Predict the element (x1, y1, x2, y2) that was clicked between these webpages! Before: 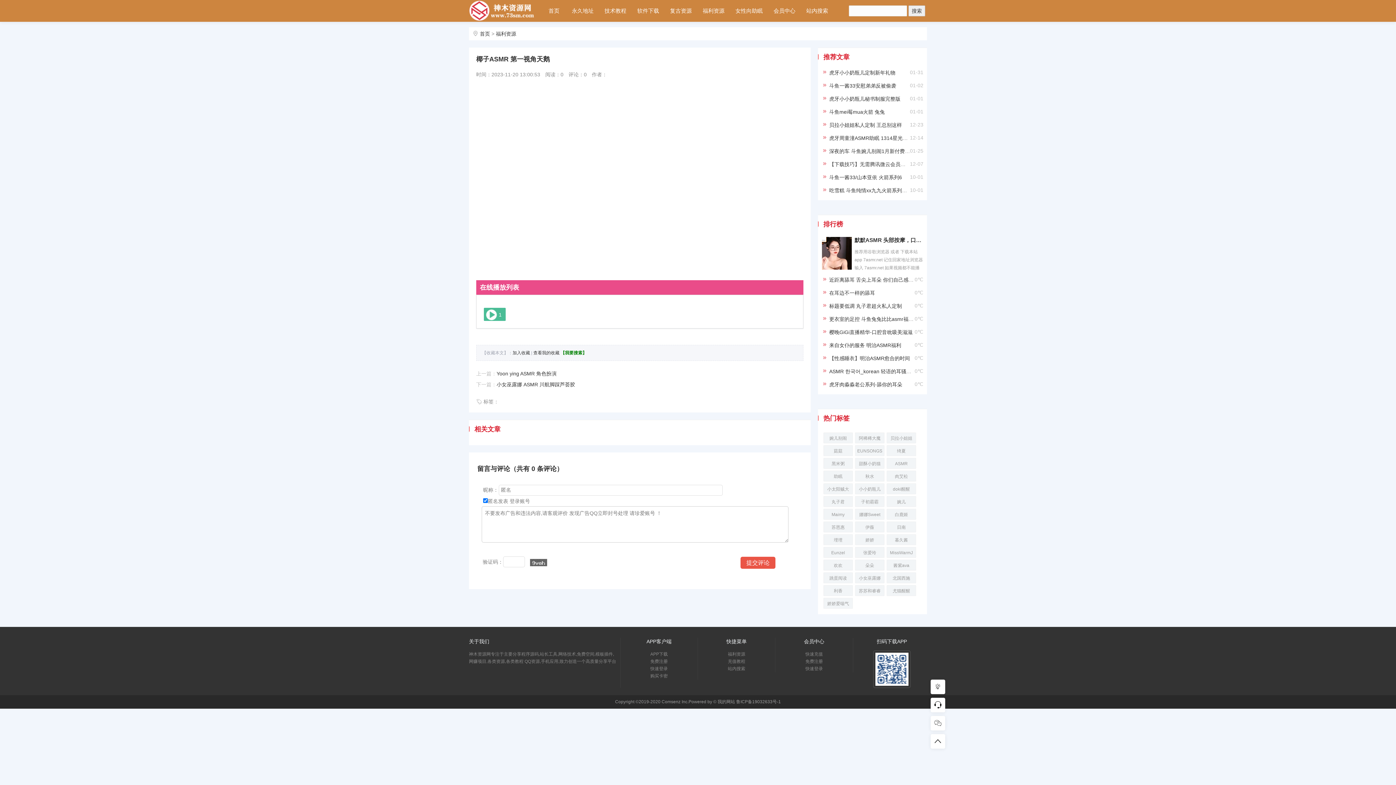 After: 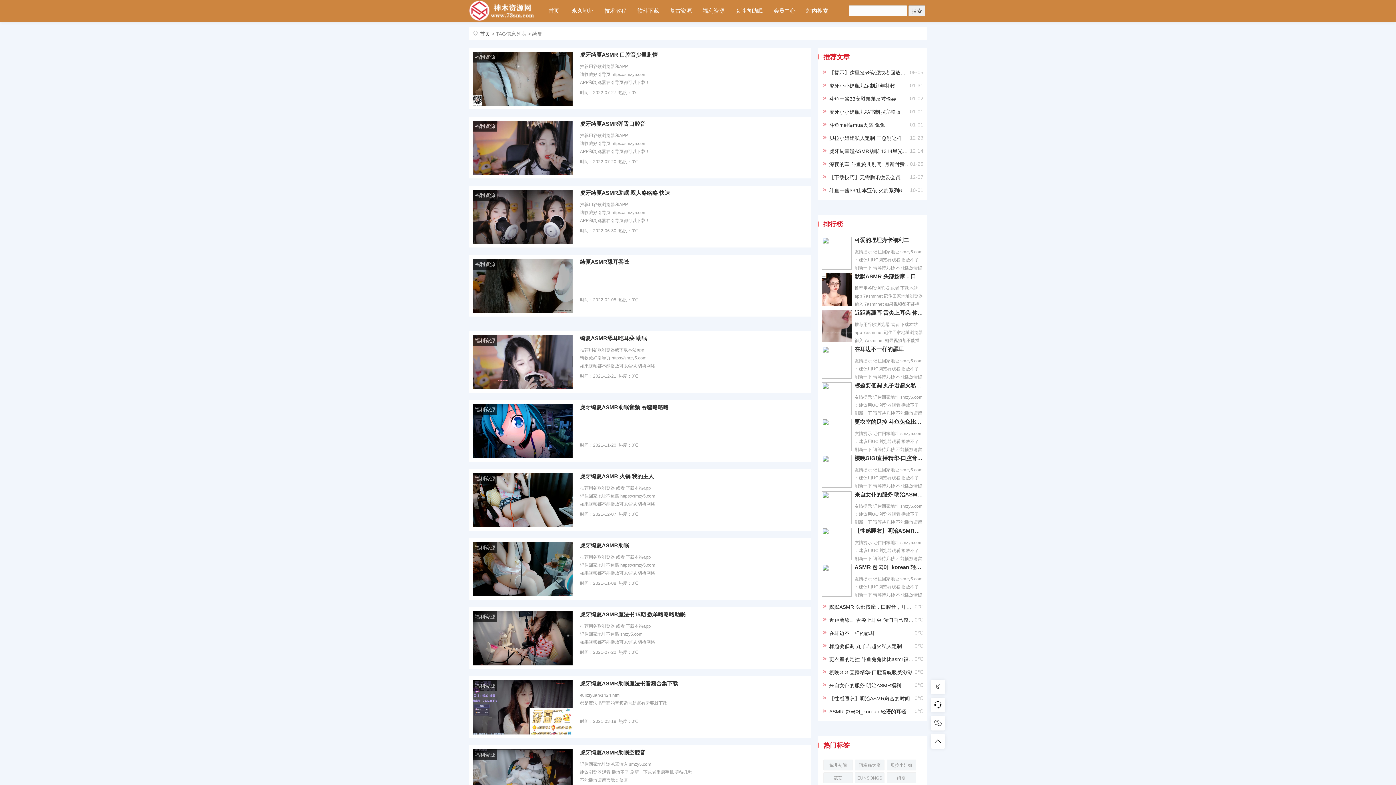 Action: label: 绮夏 bbox: (886, 445, 916, 456)